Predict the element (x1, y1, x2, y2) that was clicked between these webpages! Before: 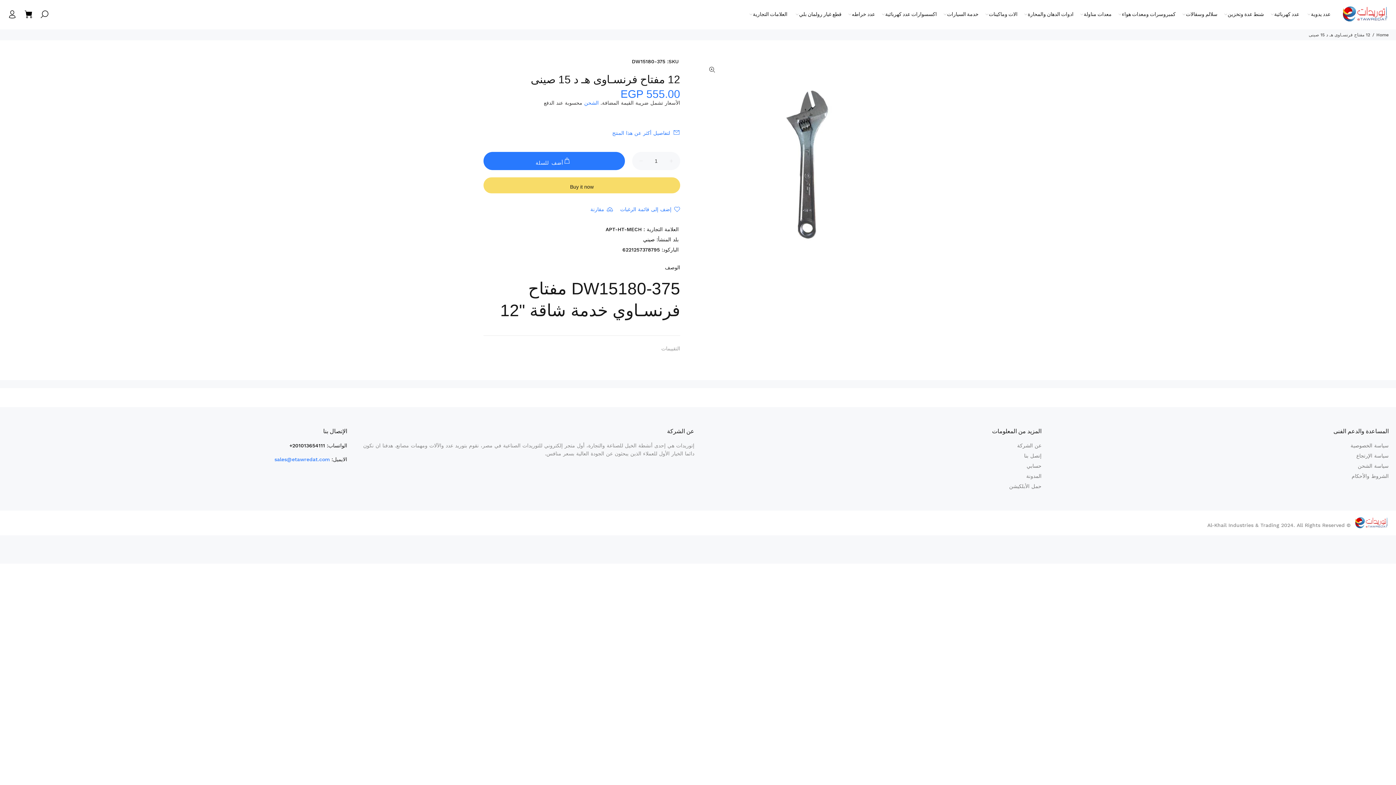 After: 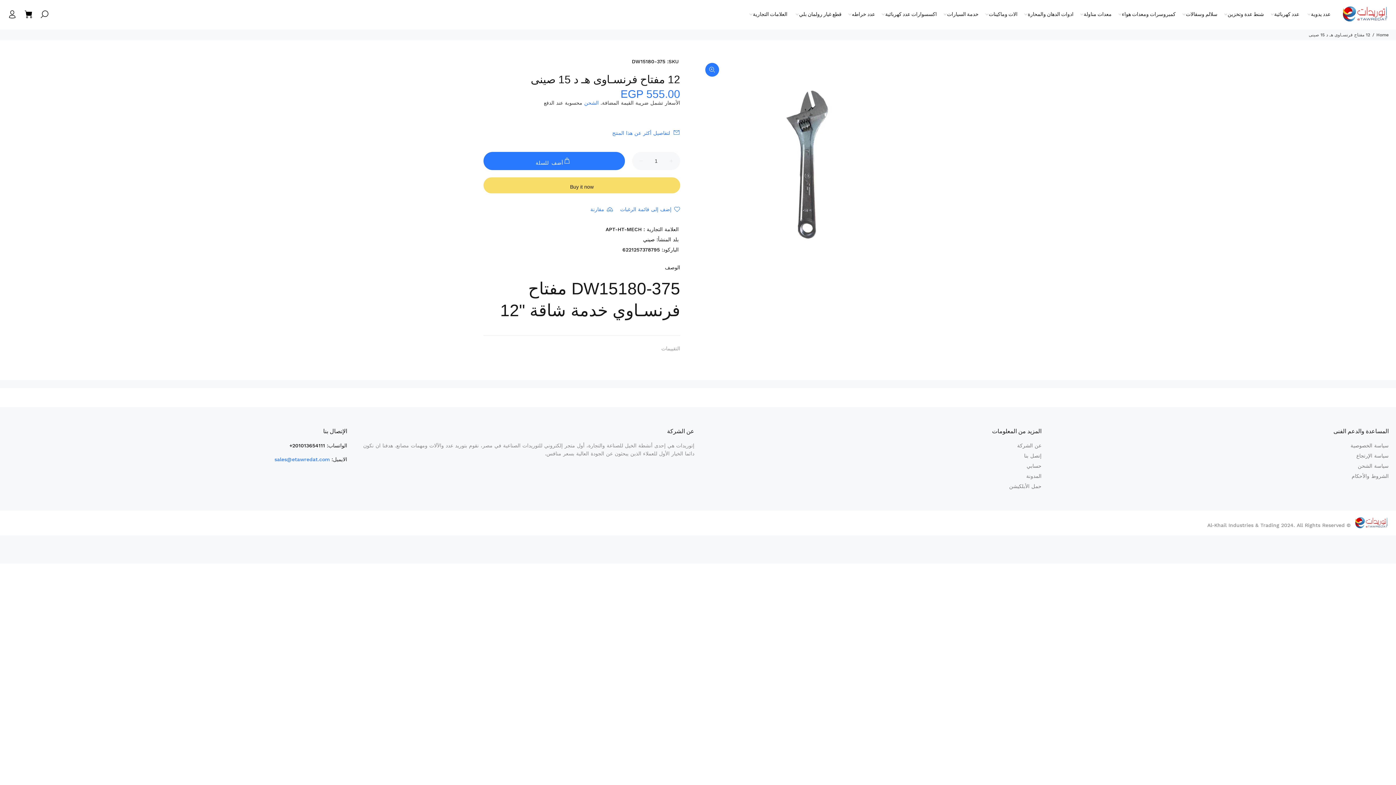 Action: bbox: (705, 62, 719, 76)